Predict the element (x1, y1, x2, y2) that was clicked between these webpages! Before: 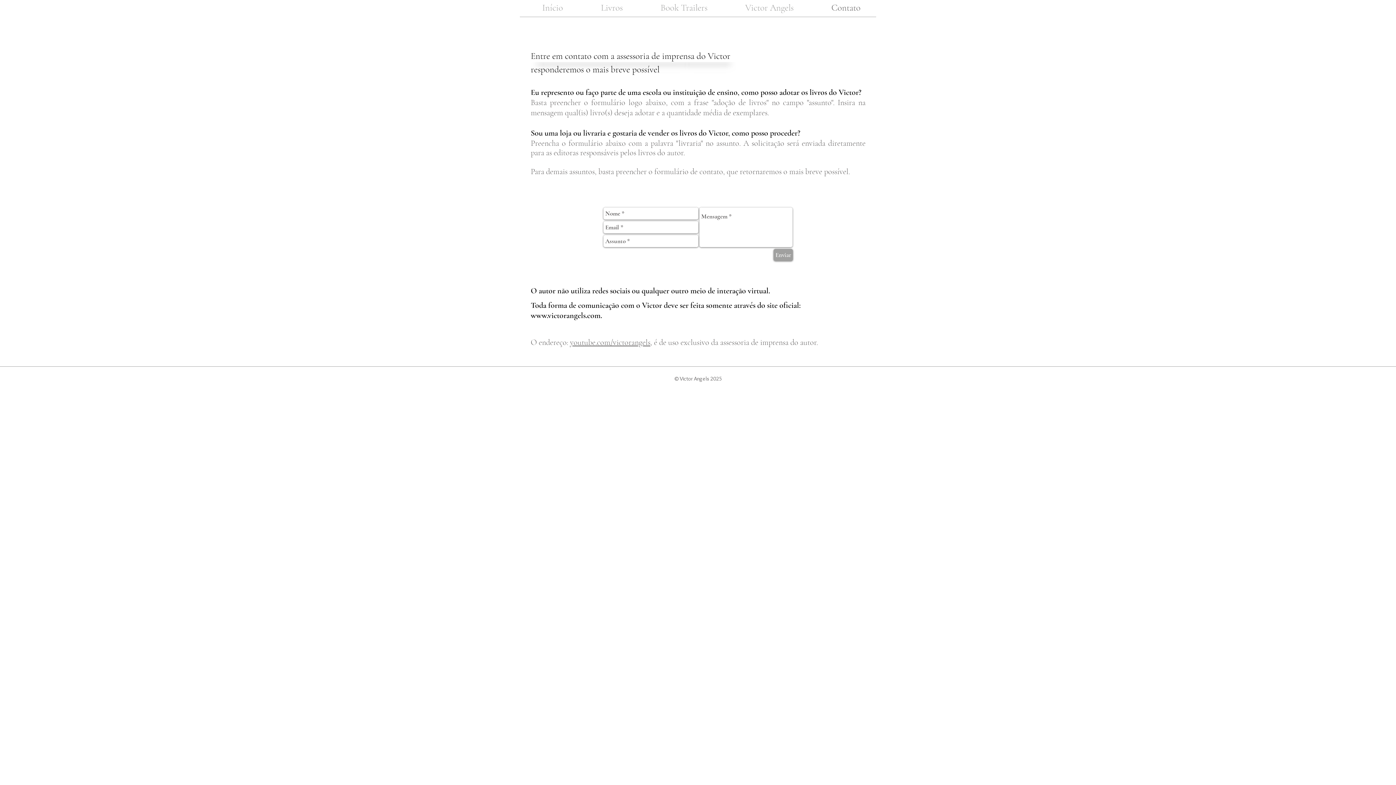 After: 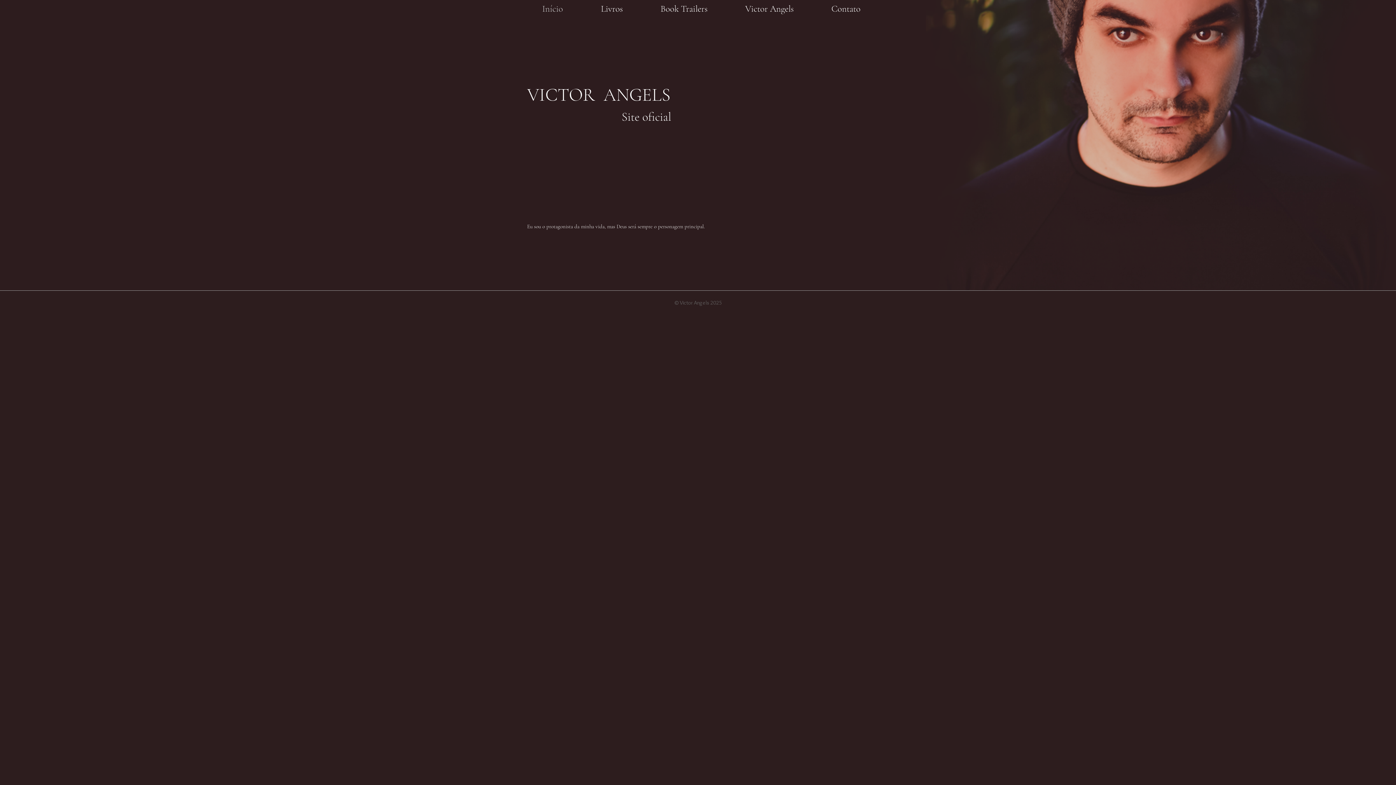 Action: label: Início bbox: (523, 0, 582, 15)